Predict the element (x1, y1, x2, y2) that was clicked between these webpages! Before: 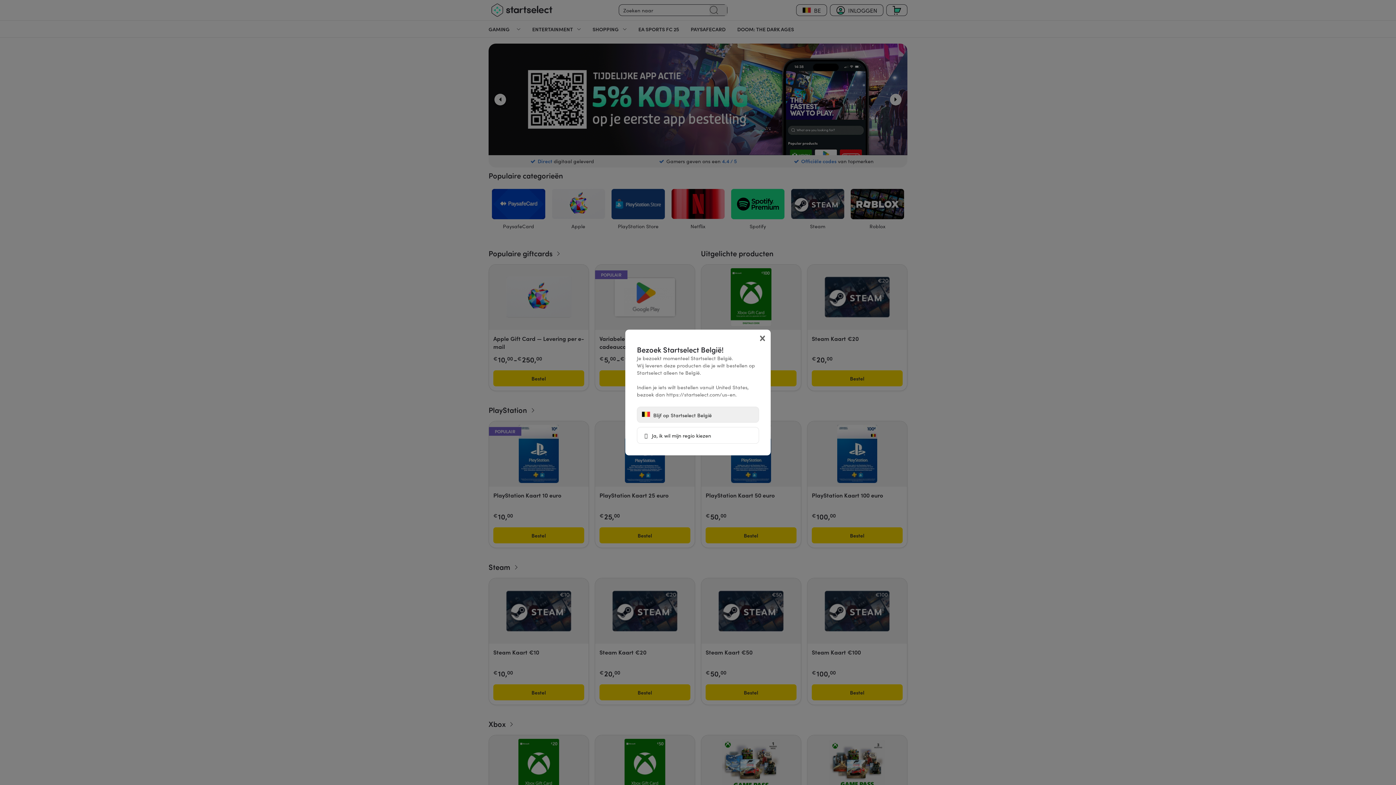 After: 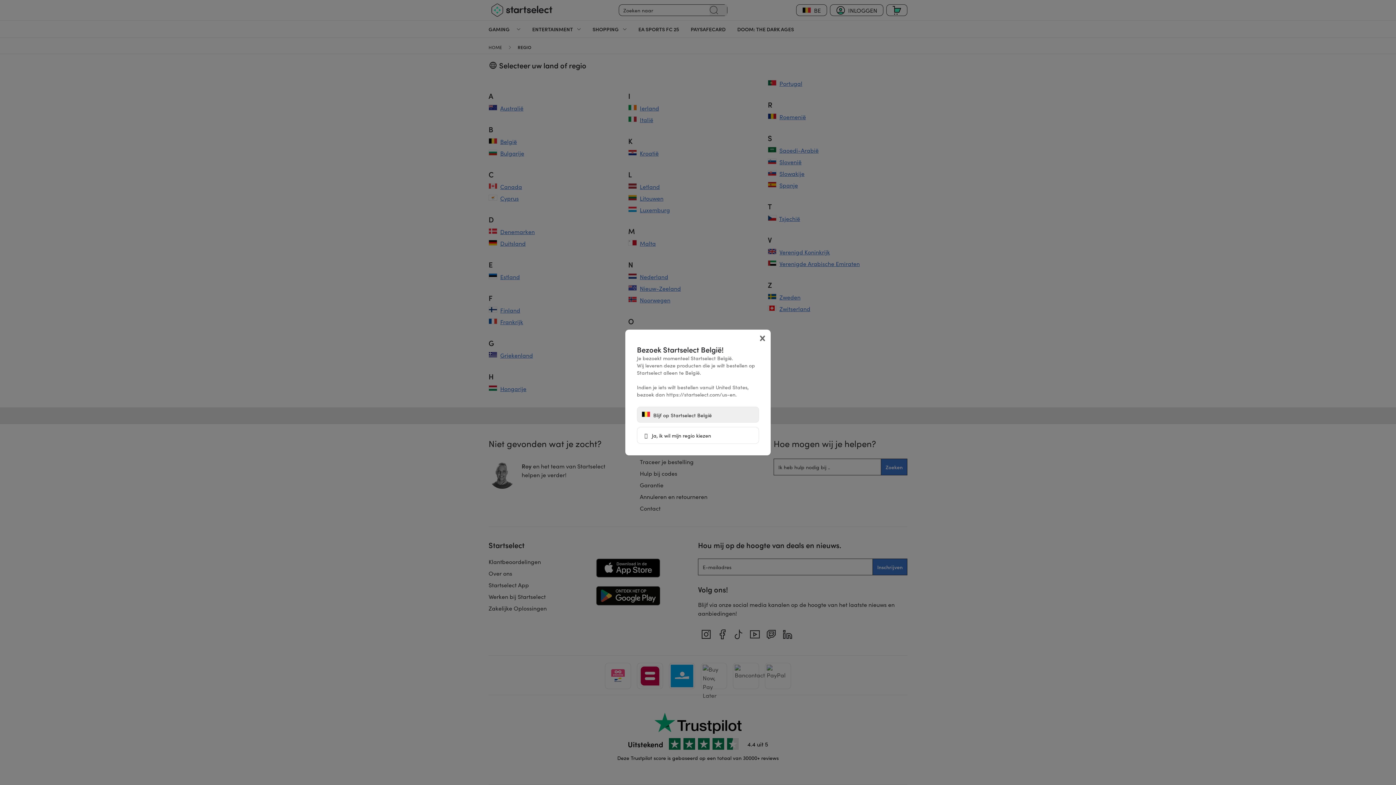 Action: label:  Ja, ik wil mijn regio kiezen bbox: (637, 427, 759, 444)